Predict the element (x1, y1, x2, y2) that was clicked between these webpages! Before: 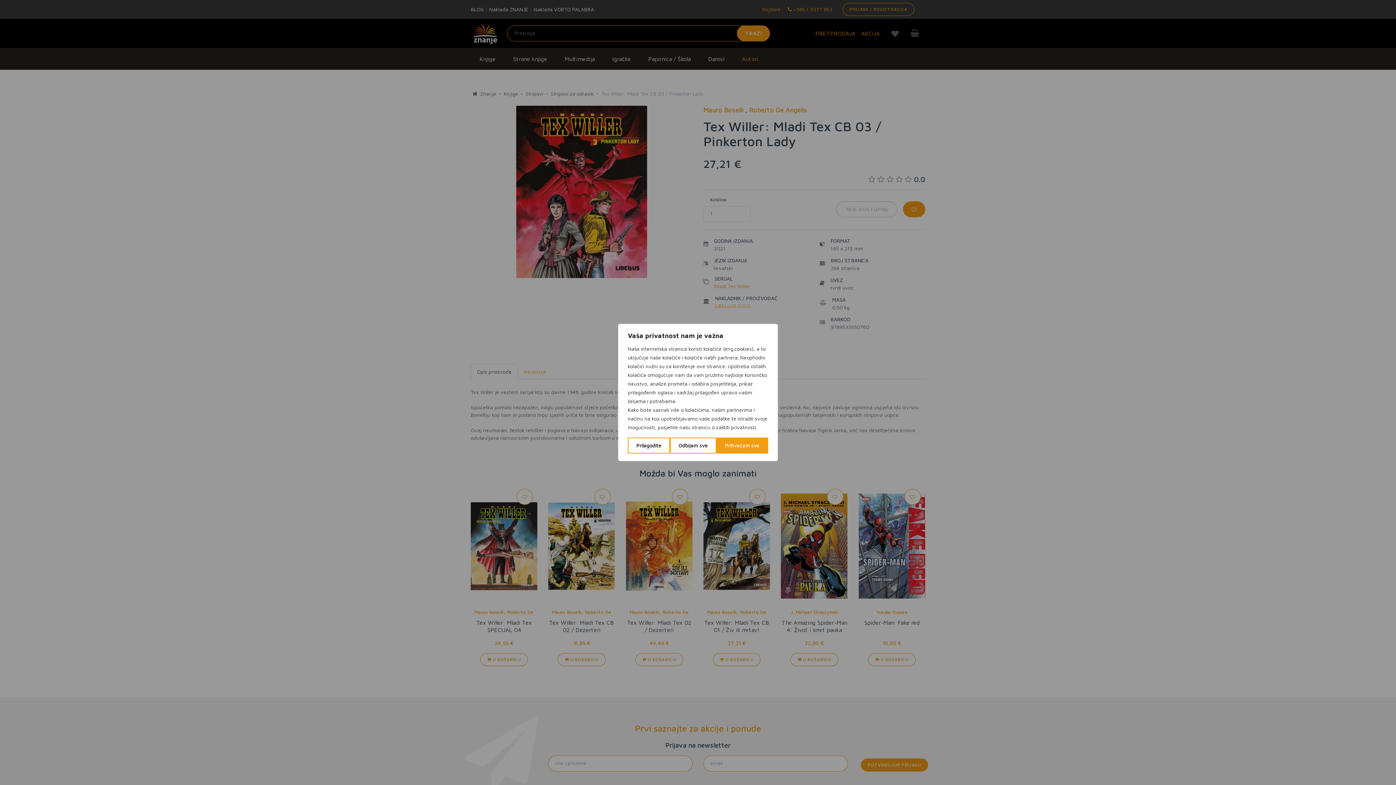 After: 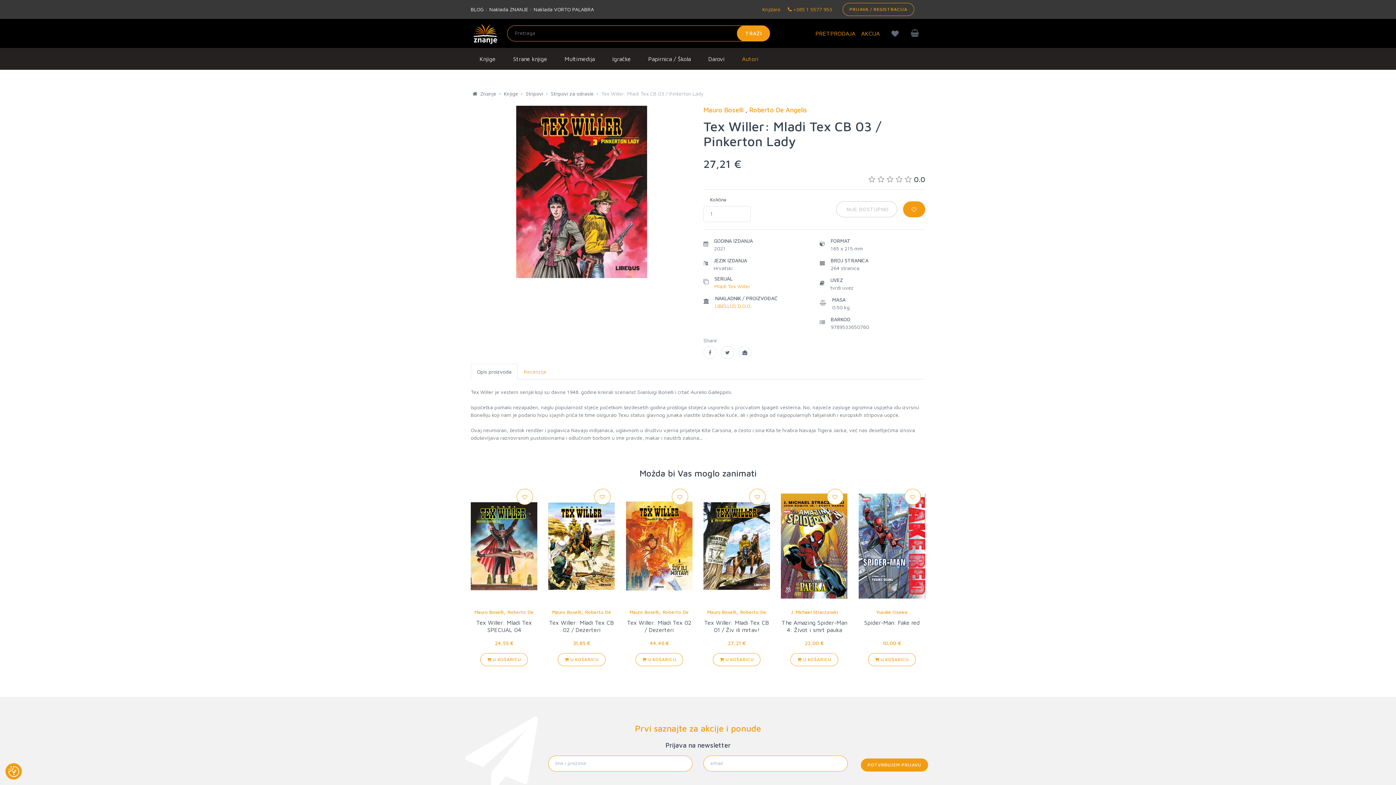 Action: label: Prihvaćam sve bbox: (716, 437, 768, 453)